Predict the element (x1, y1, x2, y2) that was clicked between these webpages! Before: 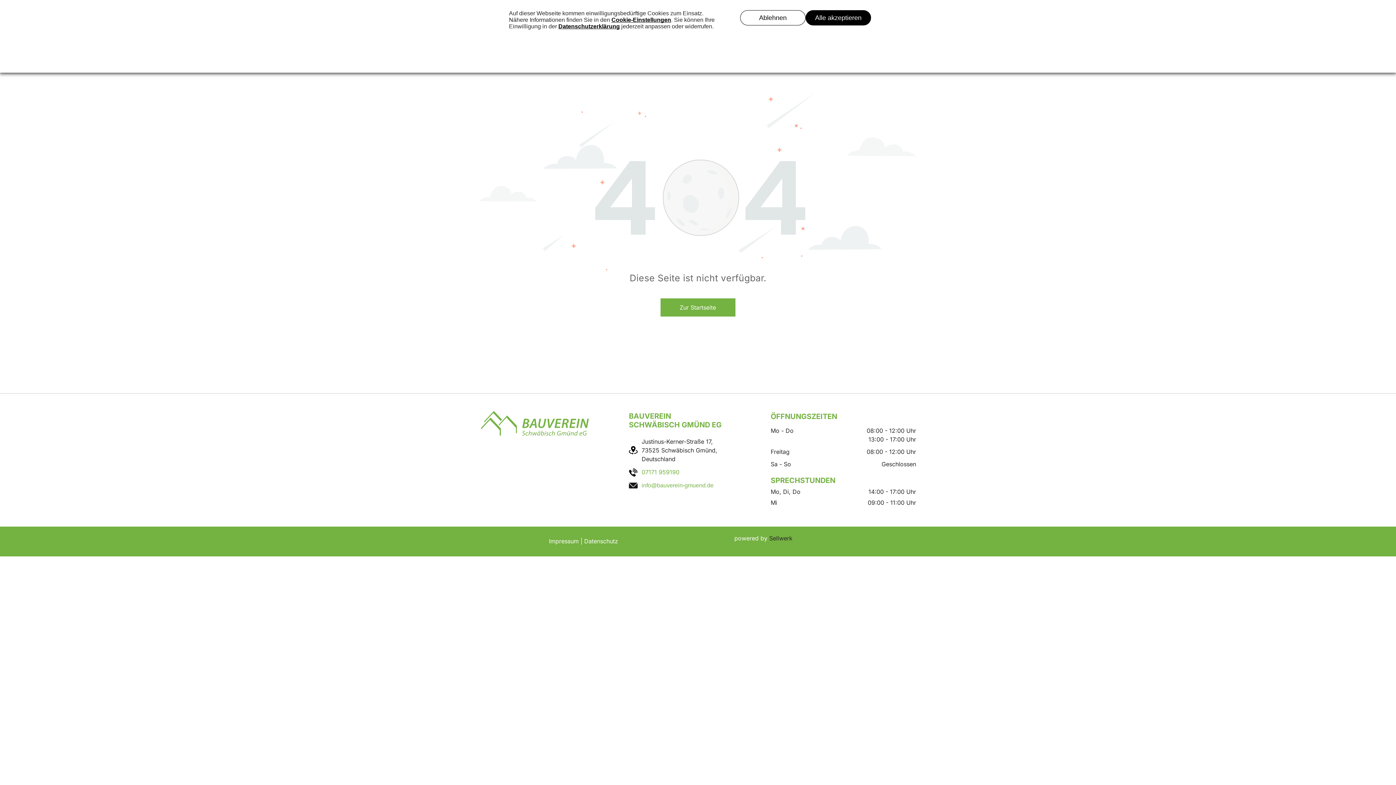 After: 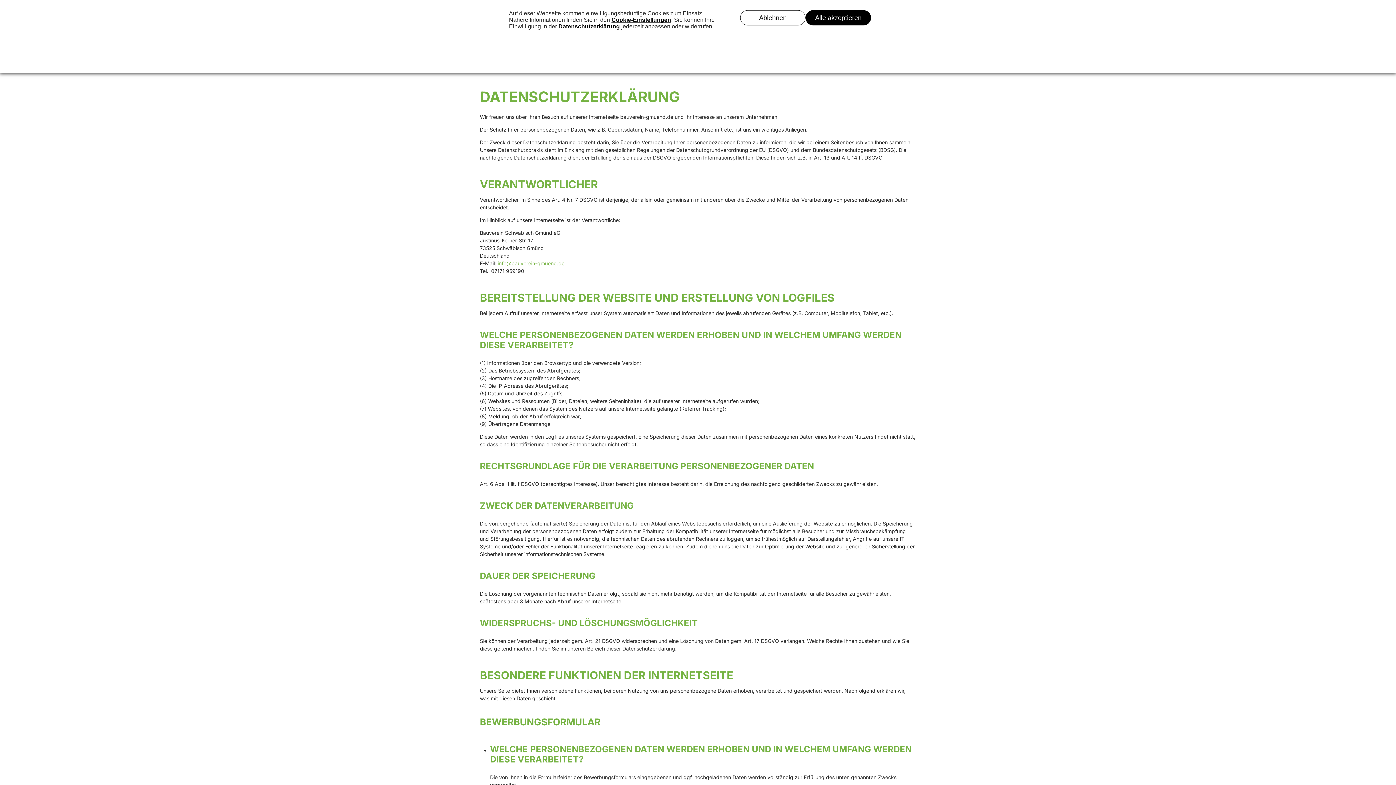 Action: bbox: (584, 537, 618, 545) label: Datenschutz